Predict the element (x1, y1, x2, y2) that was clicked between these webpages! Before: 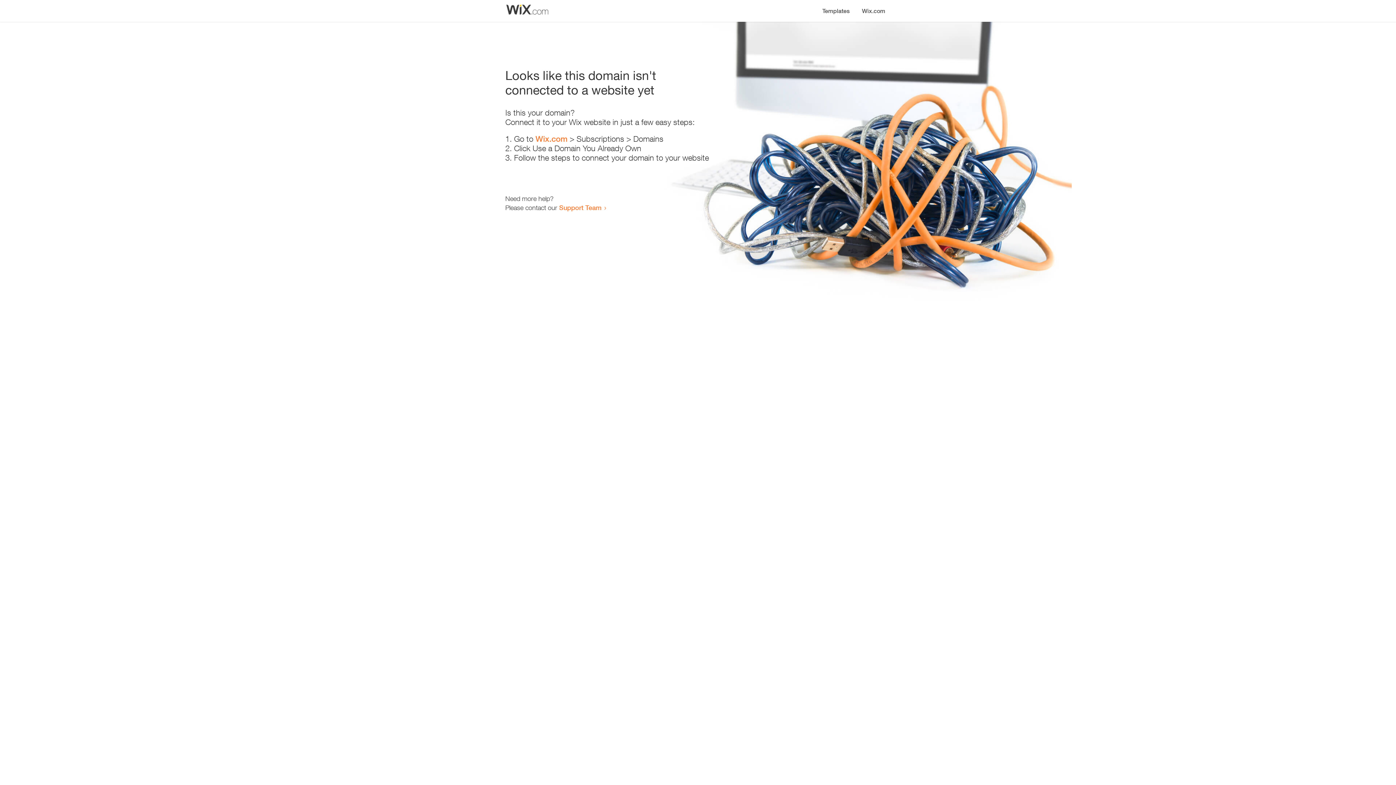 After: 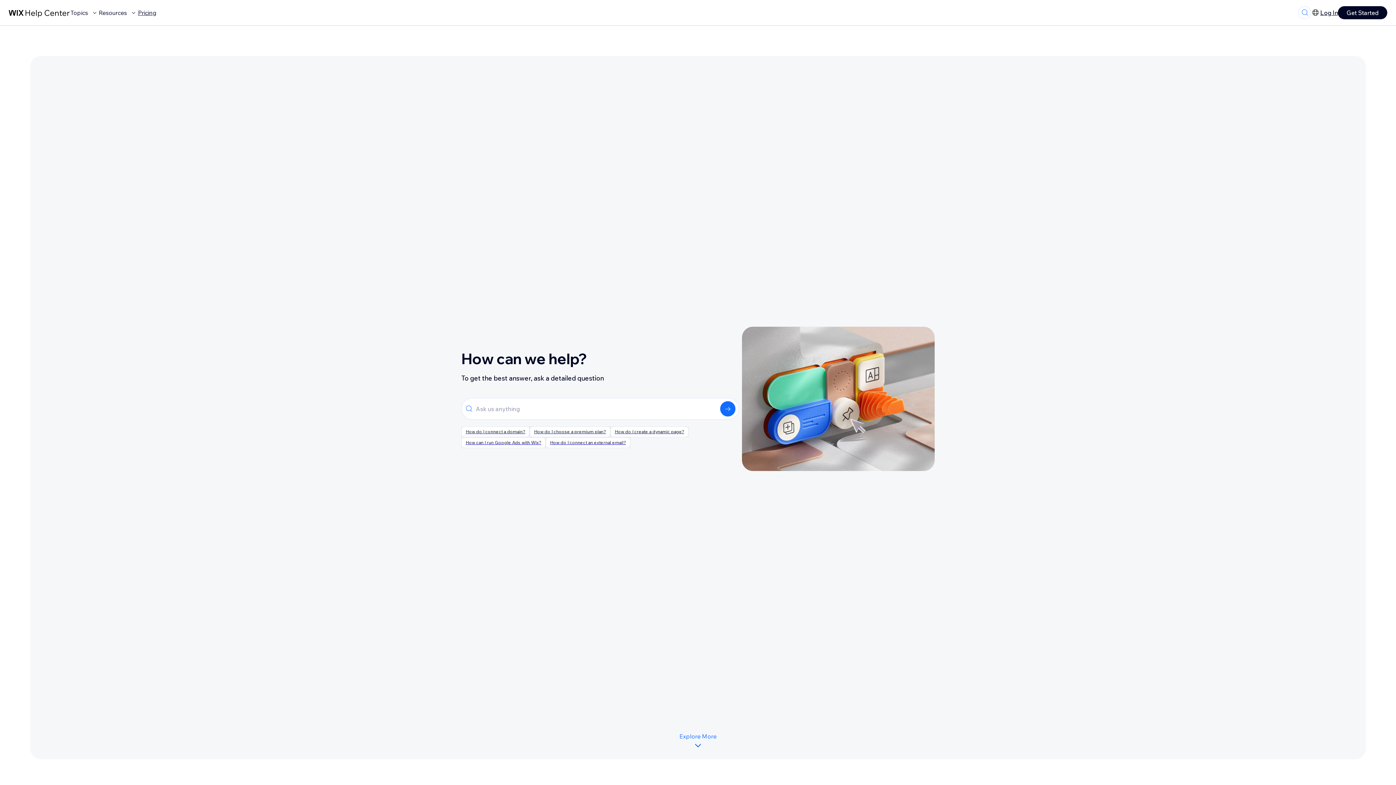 Action: label: Support Team bbox: (559, 203, 601, 211)